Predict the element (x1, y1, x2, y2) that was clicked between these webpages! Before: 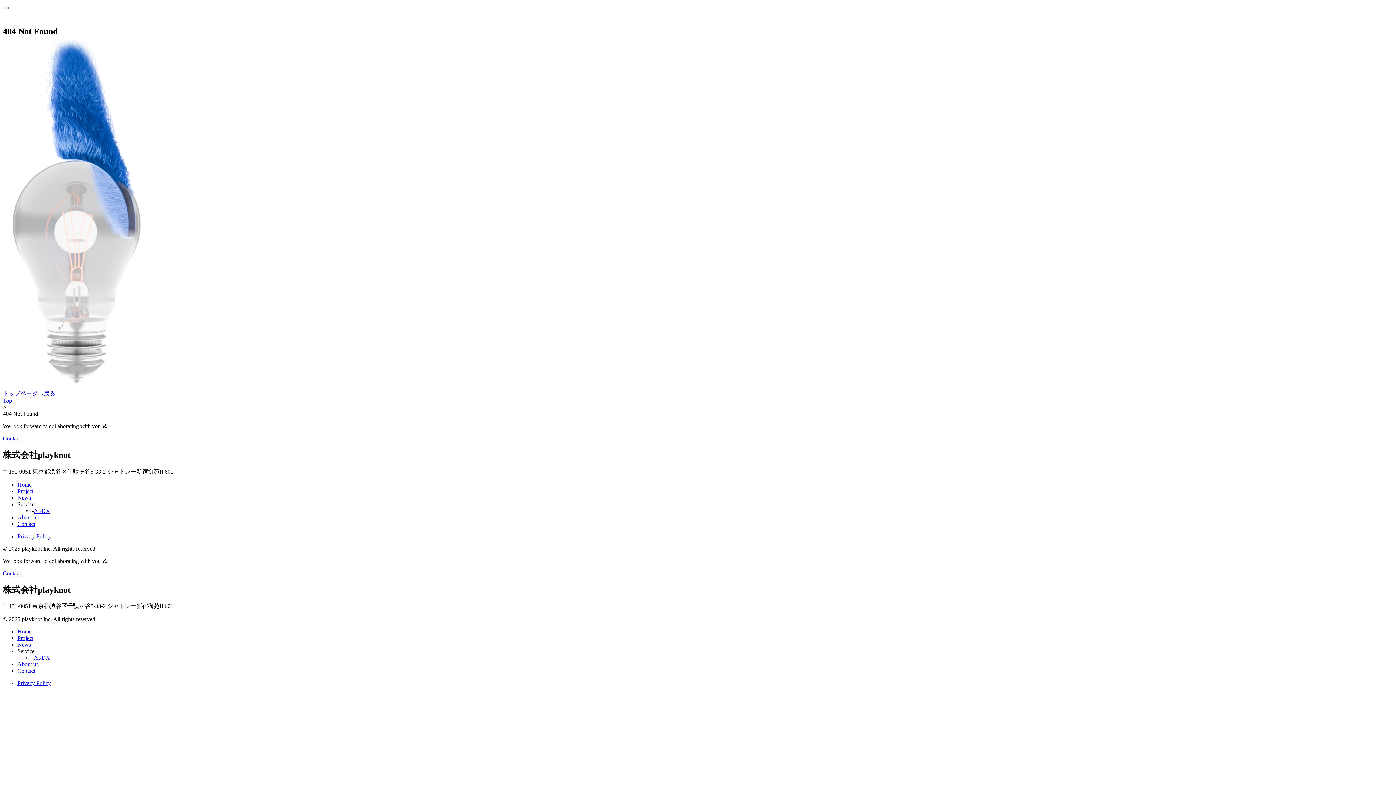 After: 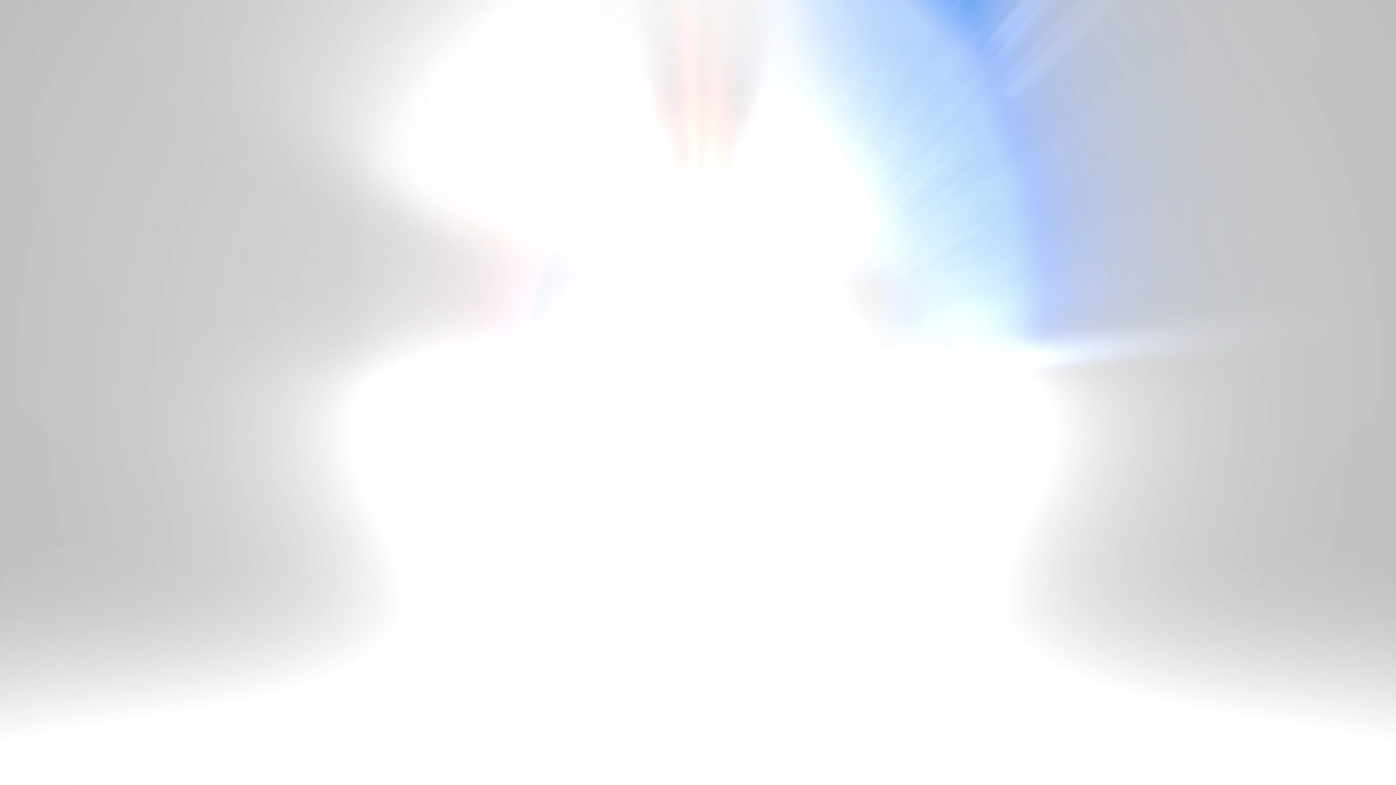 Action: label: AI/DX bbox: (33, 655, 50, 661)